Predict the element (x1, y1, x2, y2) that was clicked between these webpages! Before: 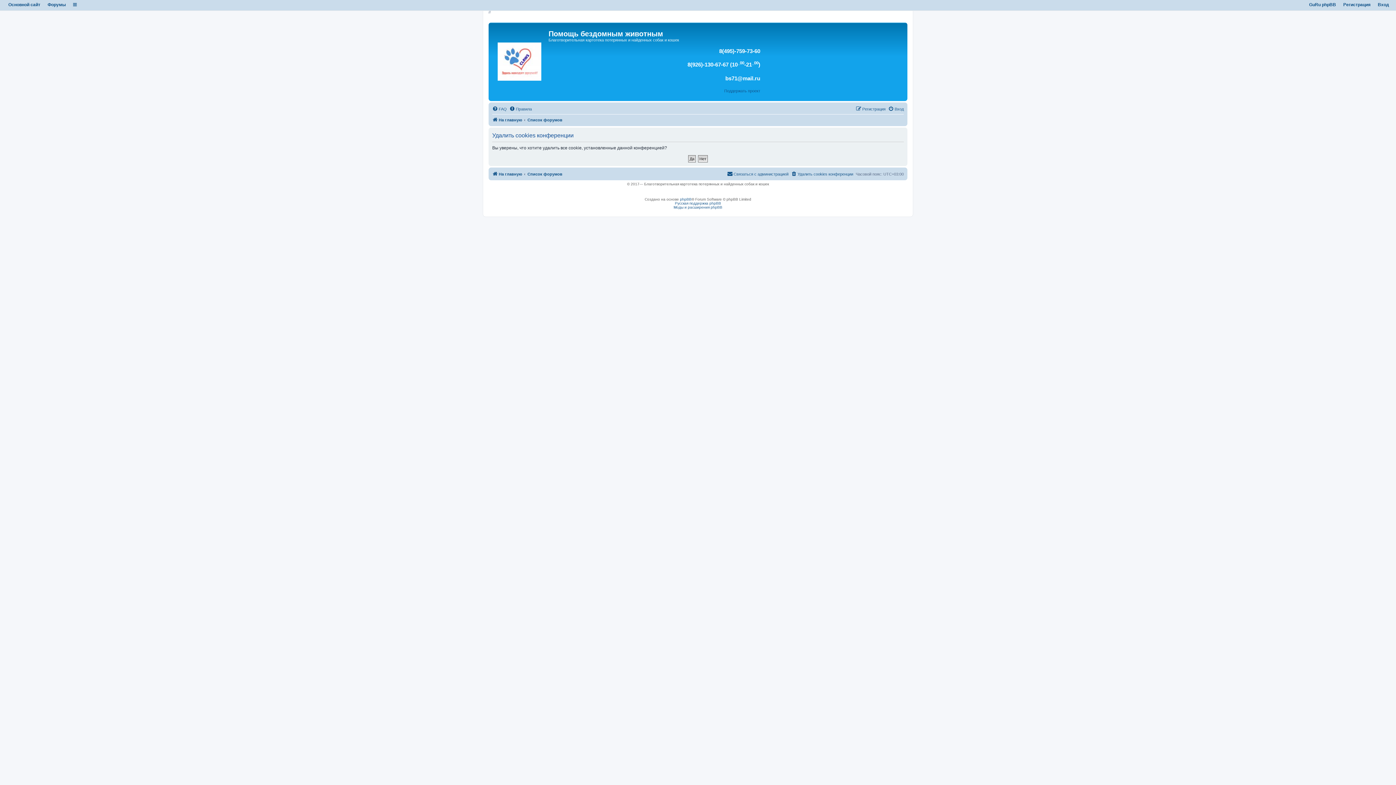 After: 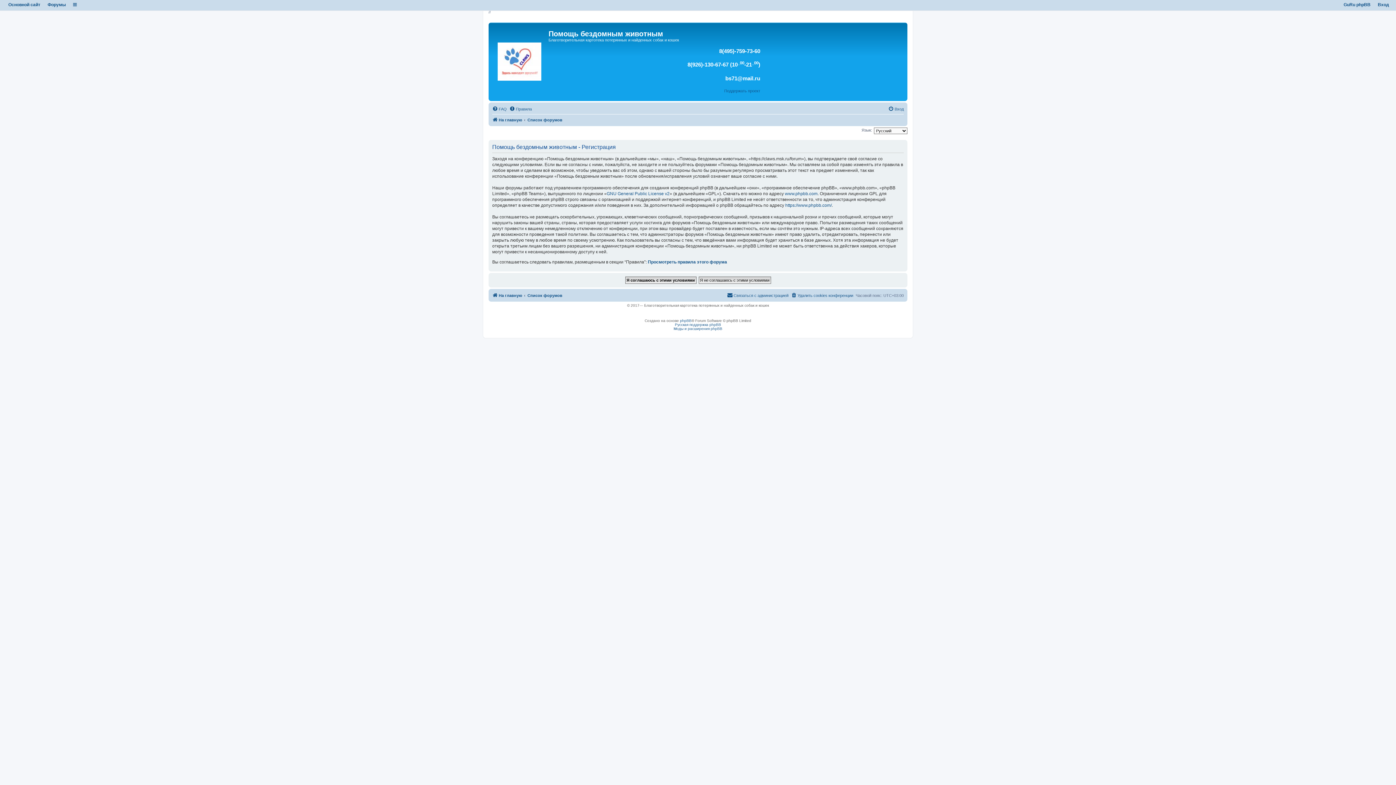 Action: bbox: (856, 104, 885, 113) label: Регистрация